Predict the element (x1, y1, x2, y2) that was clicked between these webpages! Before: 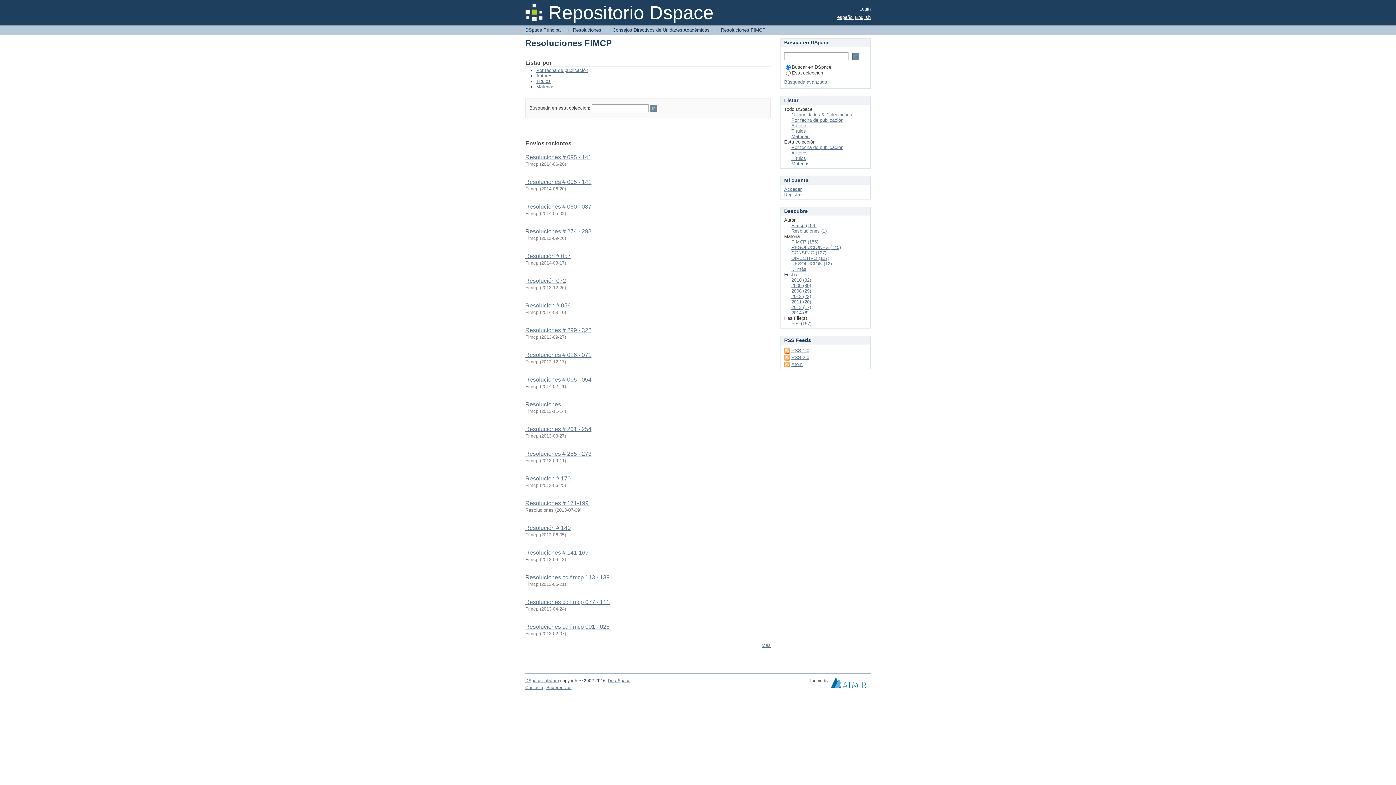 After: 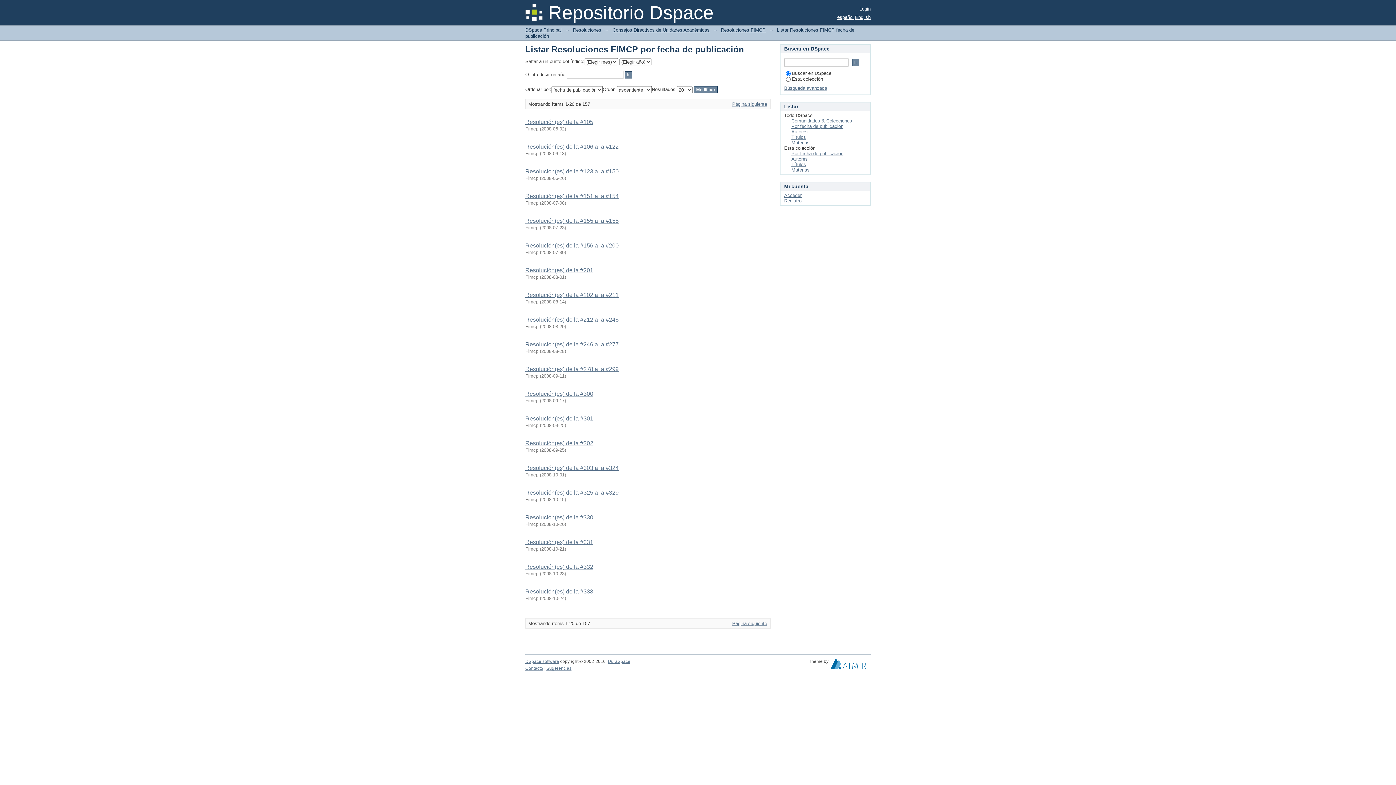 Action: label: Por fecha de publicación bbox: (536, 67, 588, 73)